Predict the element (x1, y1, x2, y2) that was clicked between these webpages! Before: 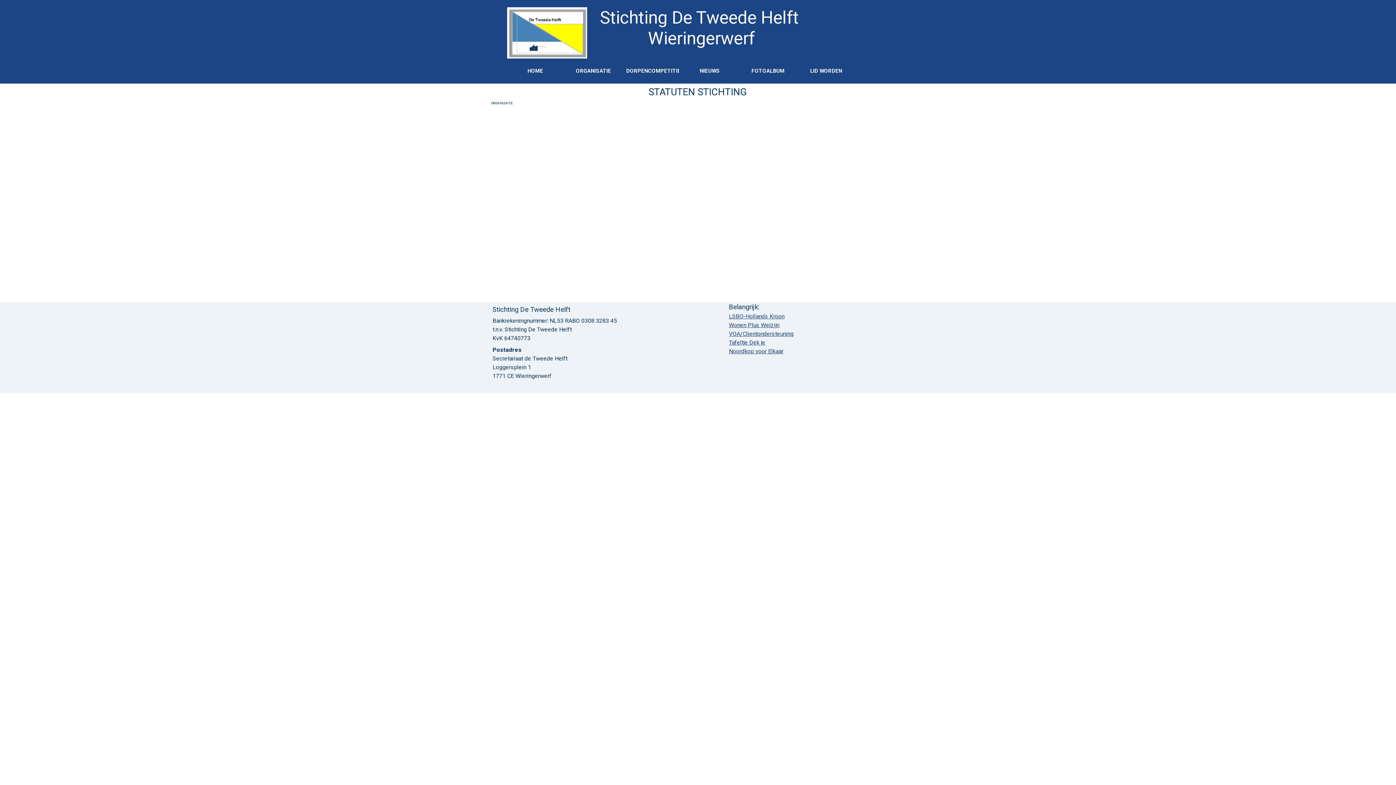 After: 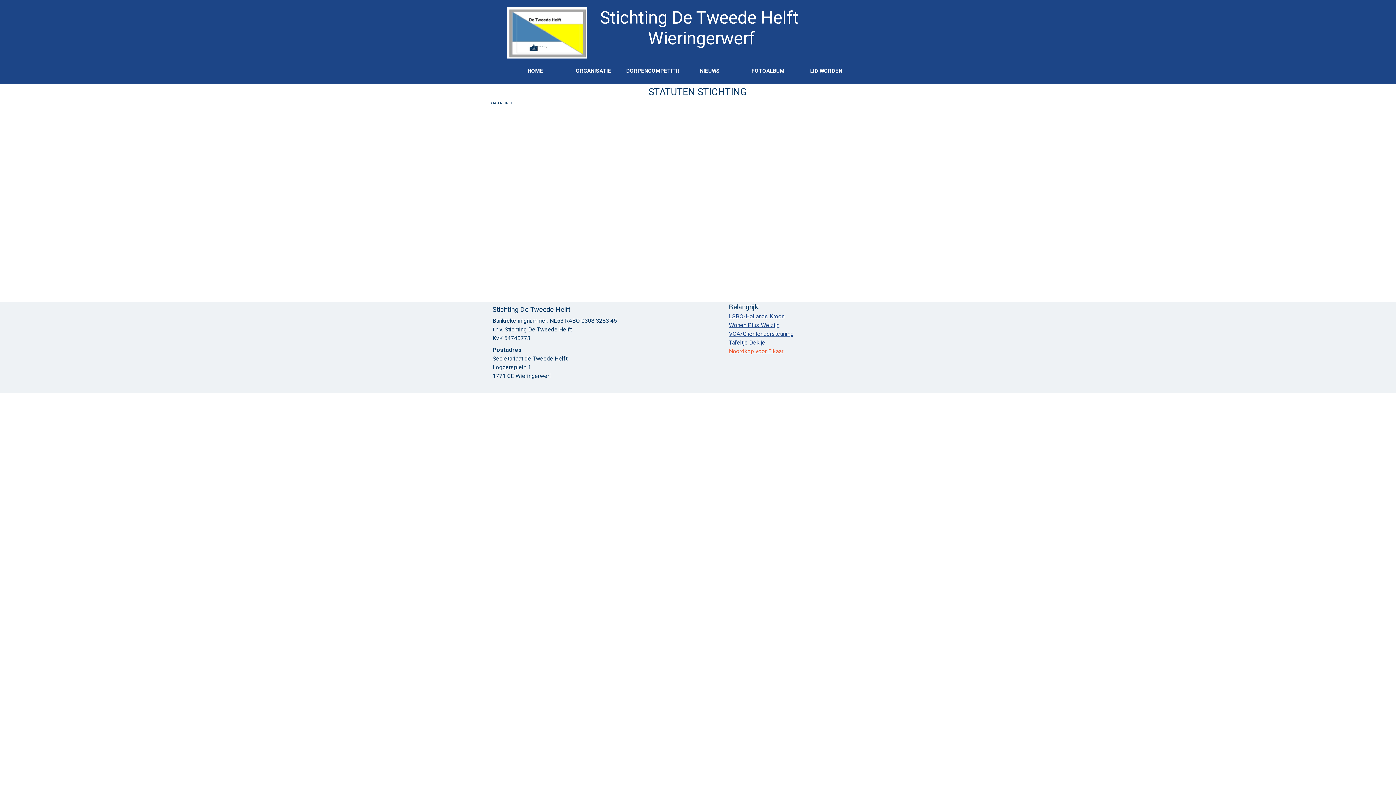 Action: bbox: (729, 348, 783, 354) label: Noordkop voor Elkaar